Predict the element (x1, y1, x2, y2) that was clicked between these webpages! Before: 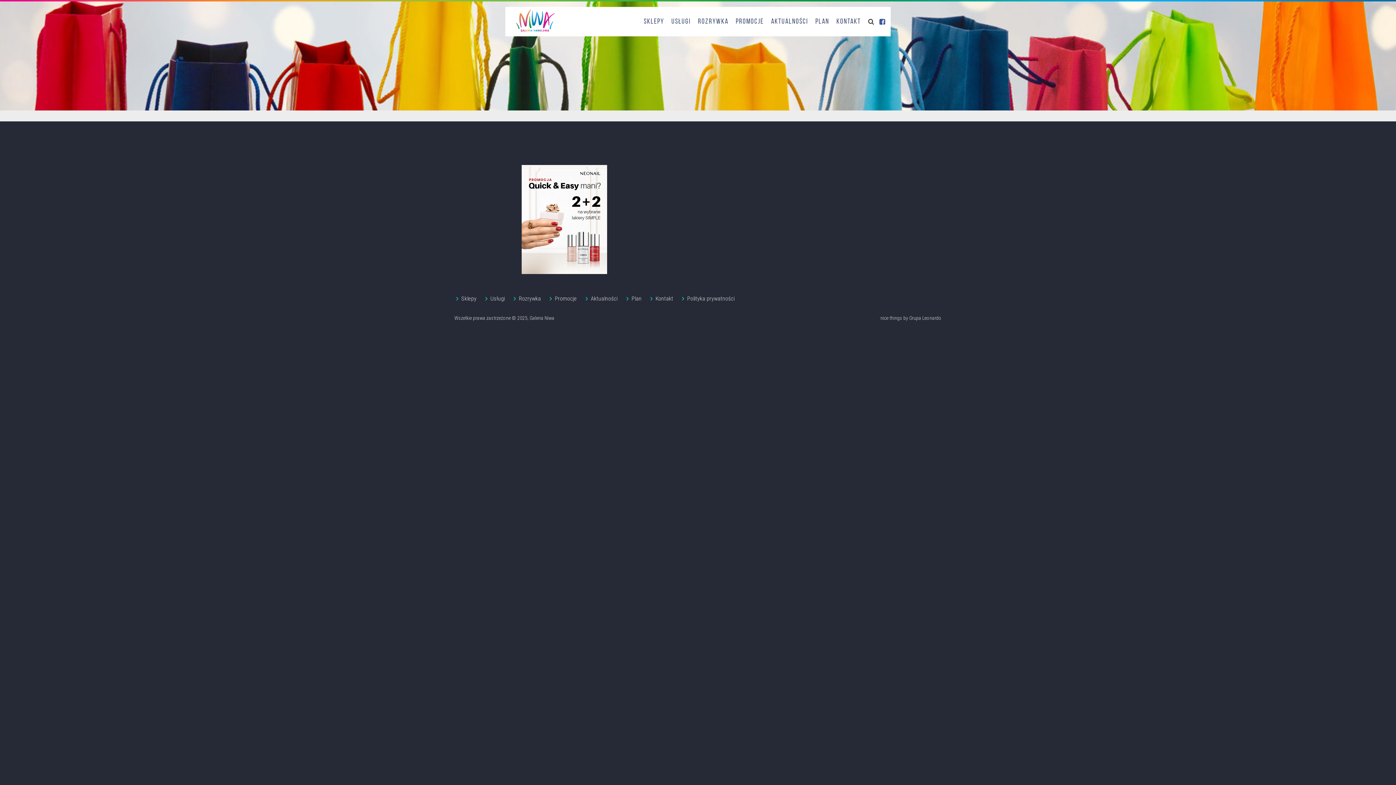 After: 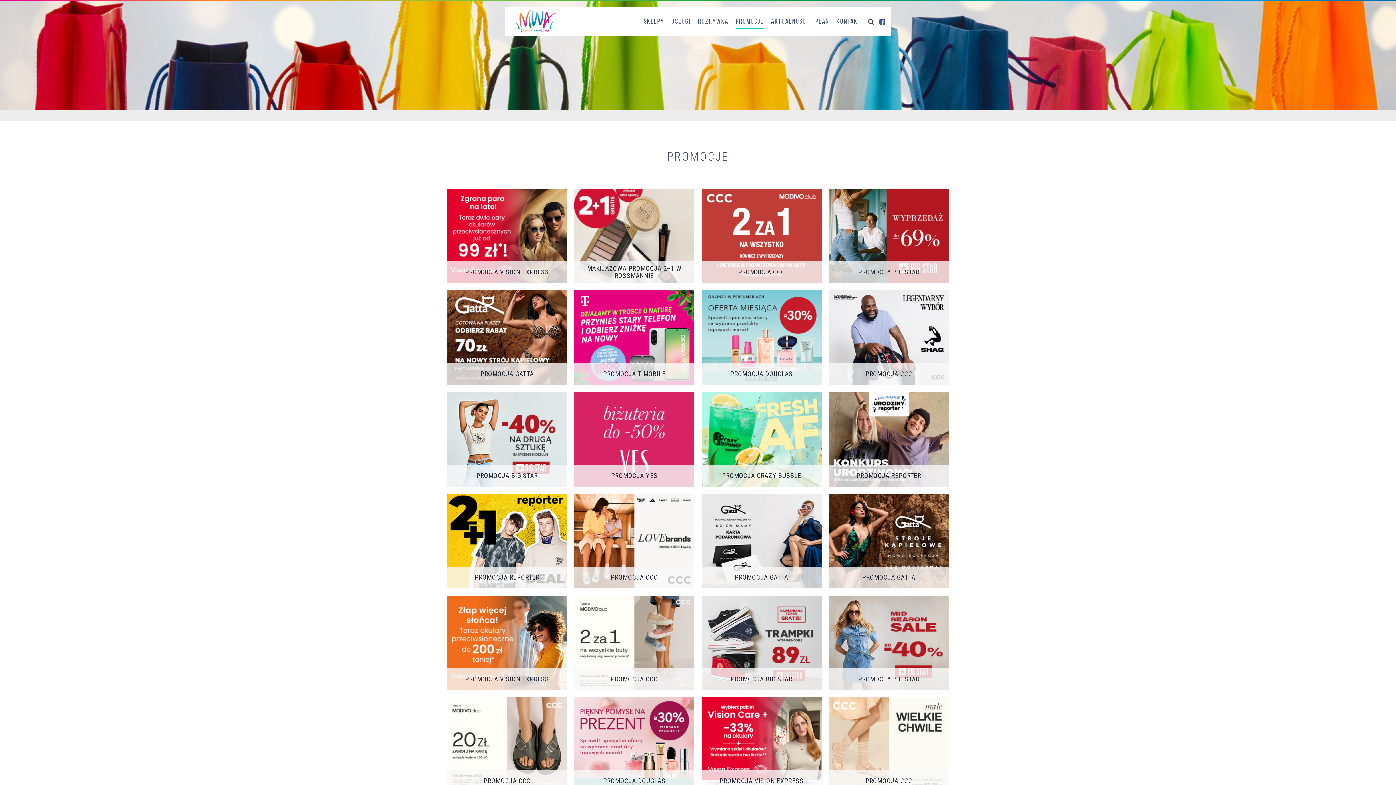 Action: bbox: (548, 293, 578, 304) label: Promocje